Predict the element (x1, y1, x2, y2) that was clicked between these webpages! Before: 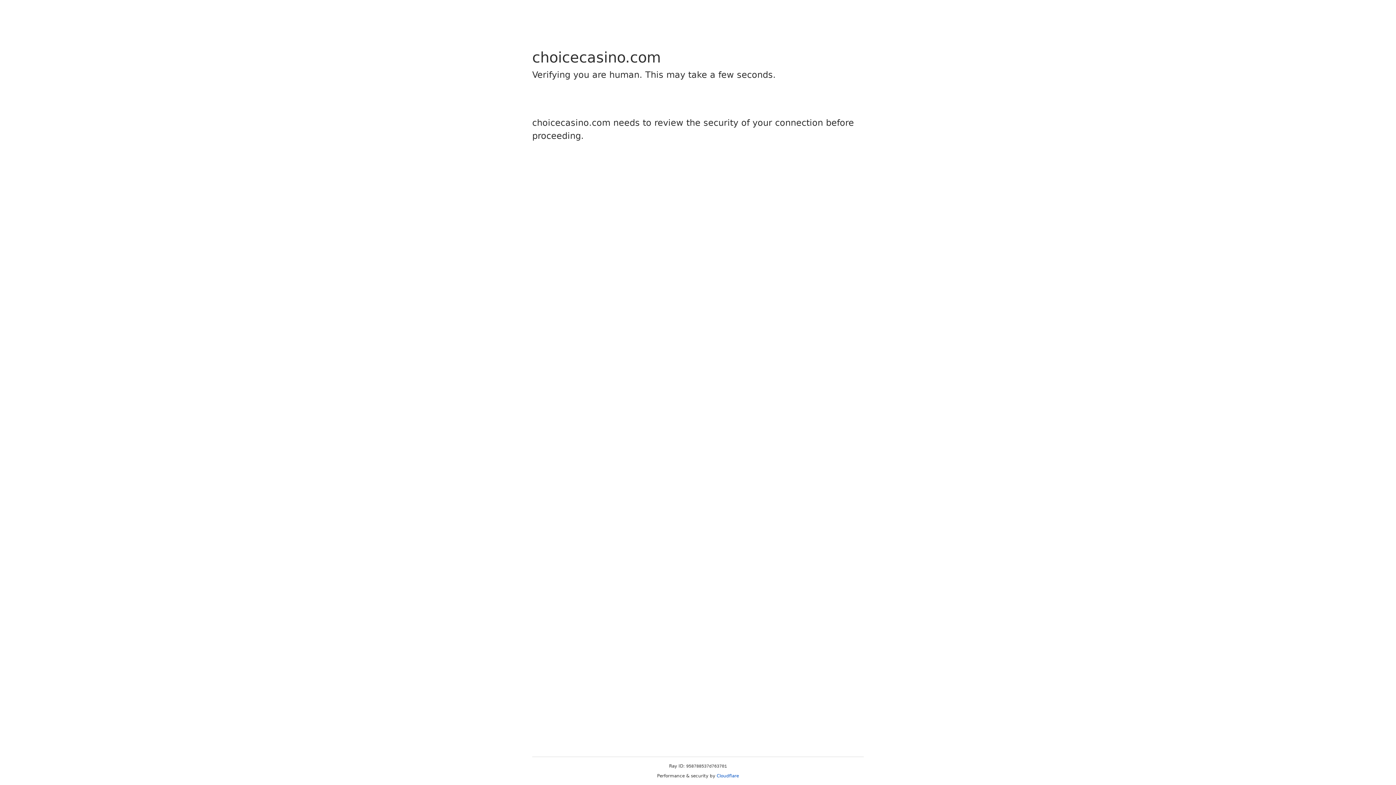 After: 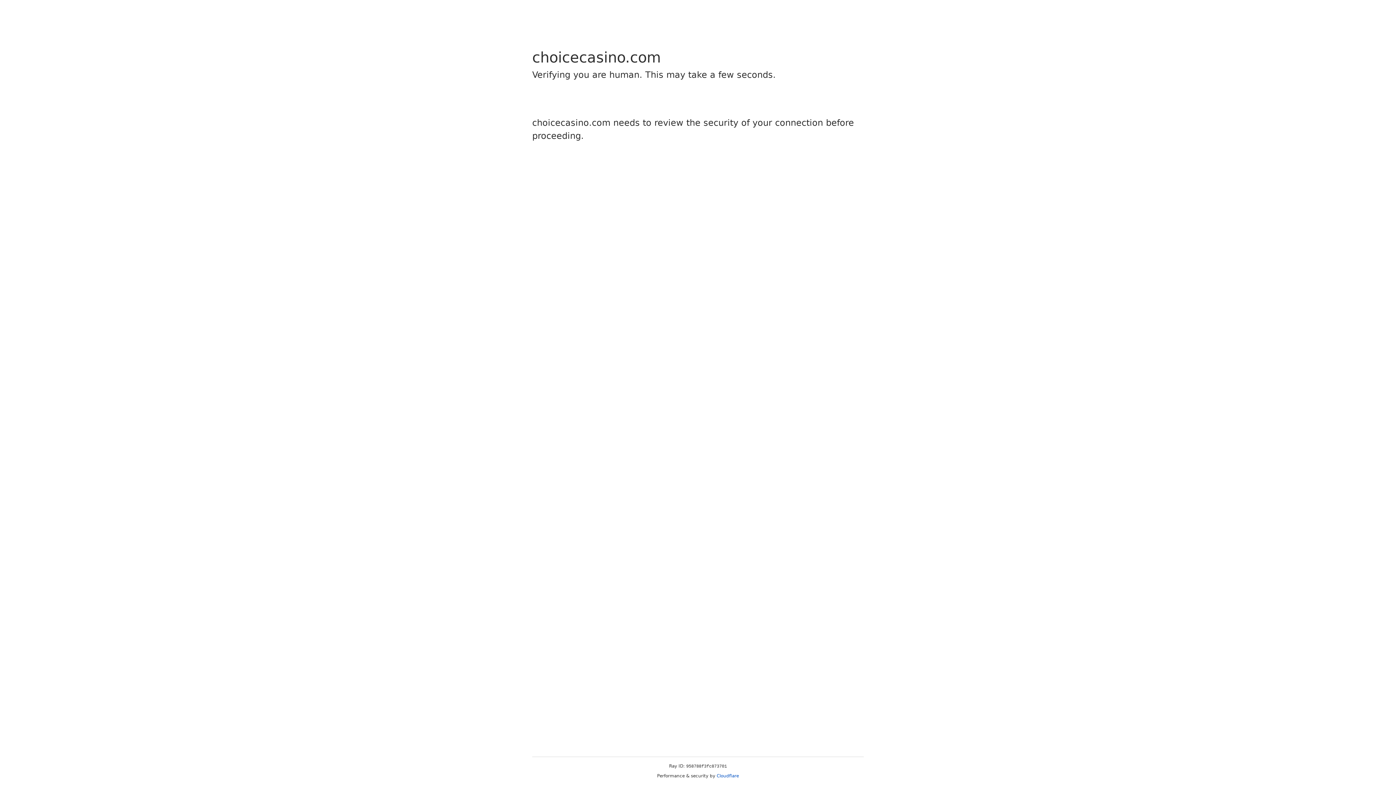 Action: label: Cloudflare bbox: (716, 773, 739, 778)